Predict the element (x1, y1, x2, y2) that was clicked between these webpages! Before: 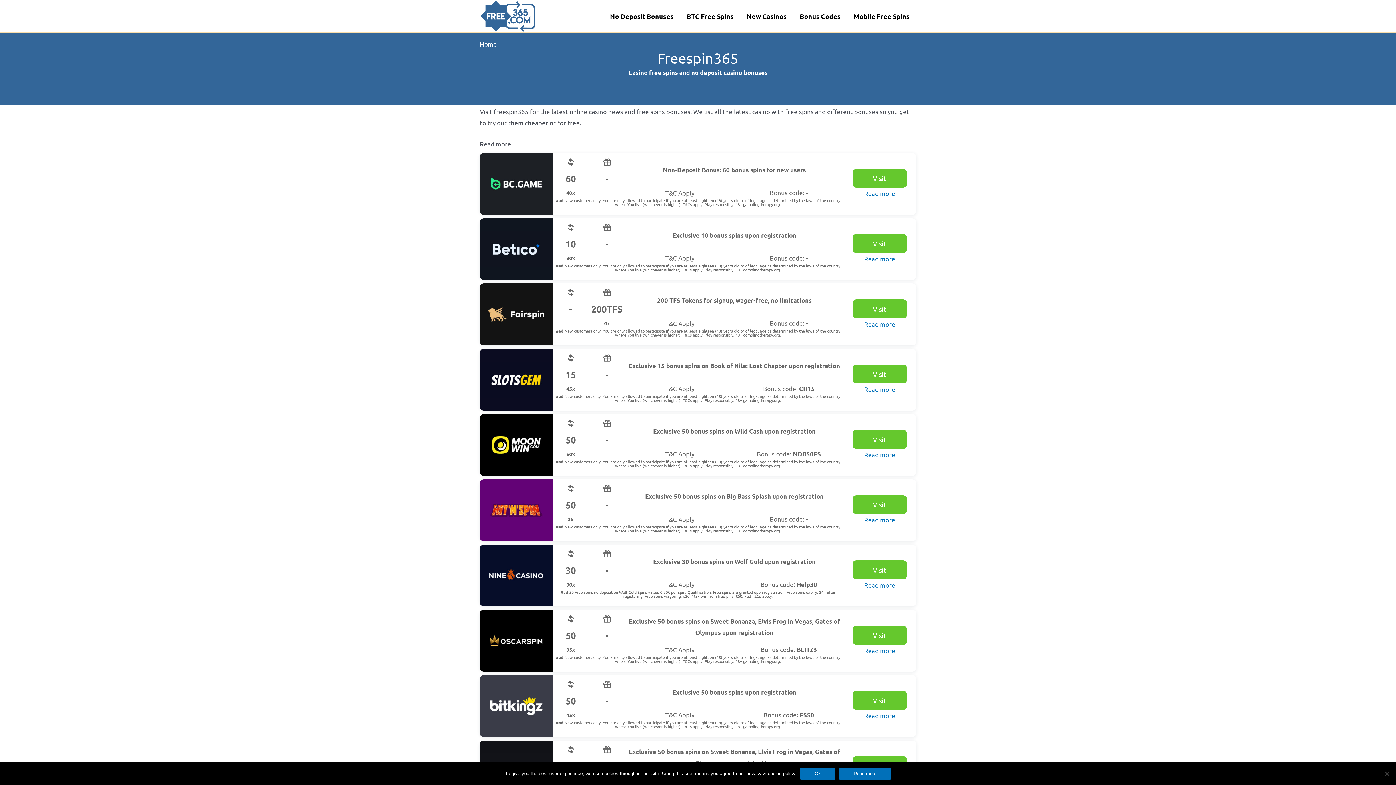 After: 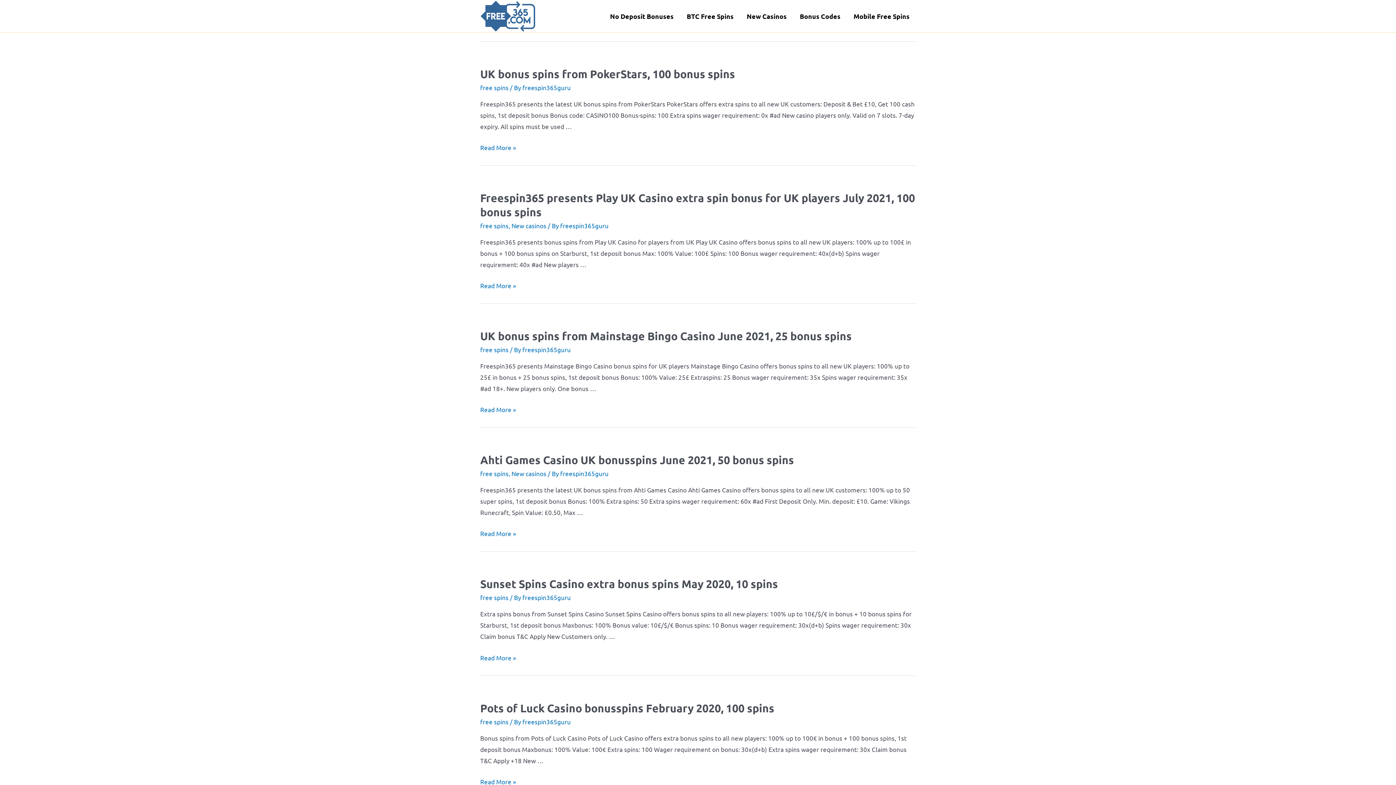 Action: bbox: (847, 0, 916, 32) label: Mobile Free Spins